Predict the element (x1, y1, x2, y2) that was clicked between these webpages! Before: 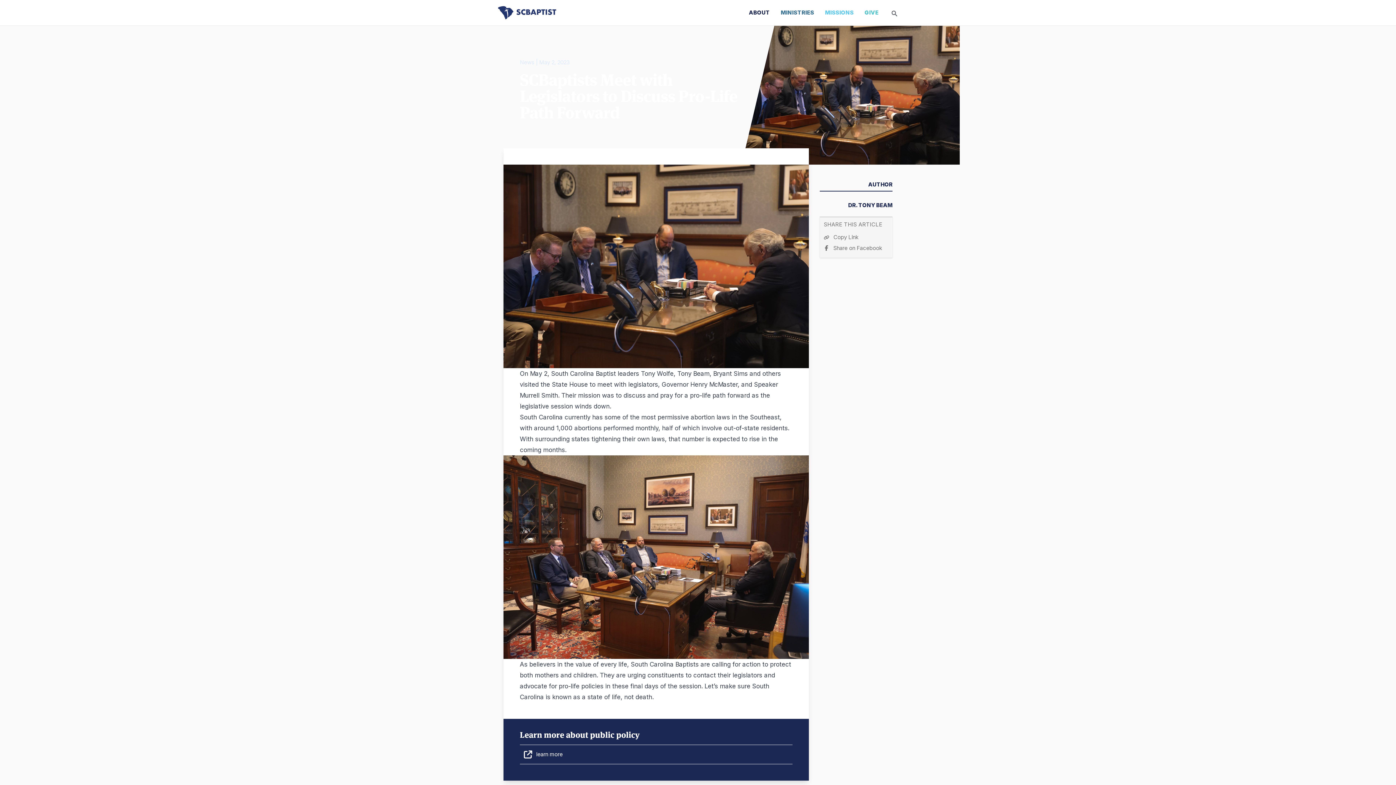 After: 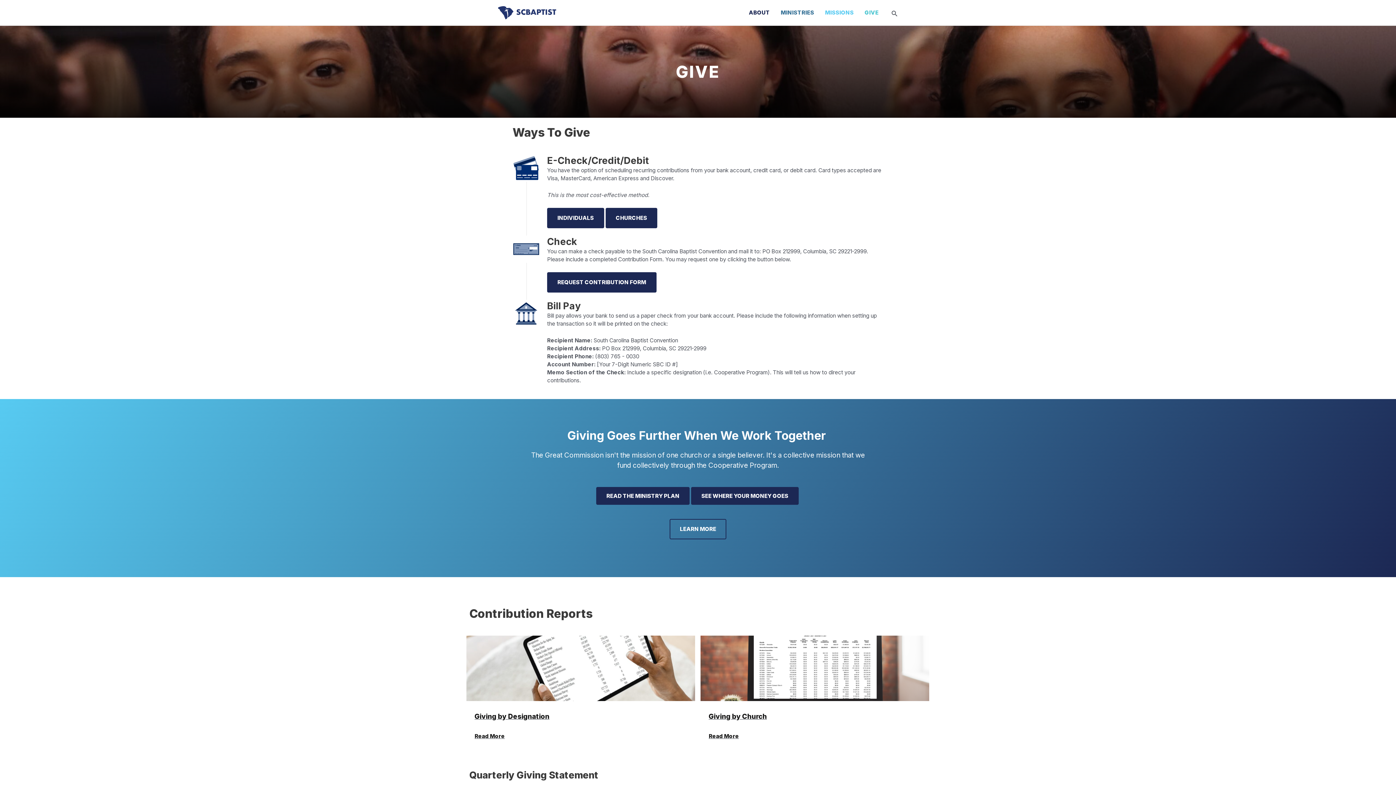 Action: bbox: (859, 0, 884, 25) label: GIVE